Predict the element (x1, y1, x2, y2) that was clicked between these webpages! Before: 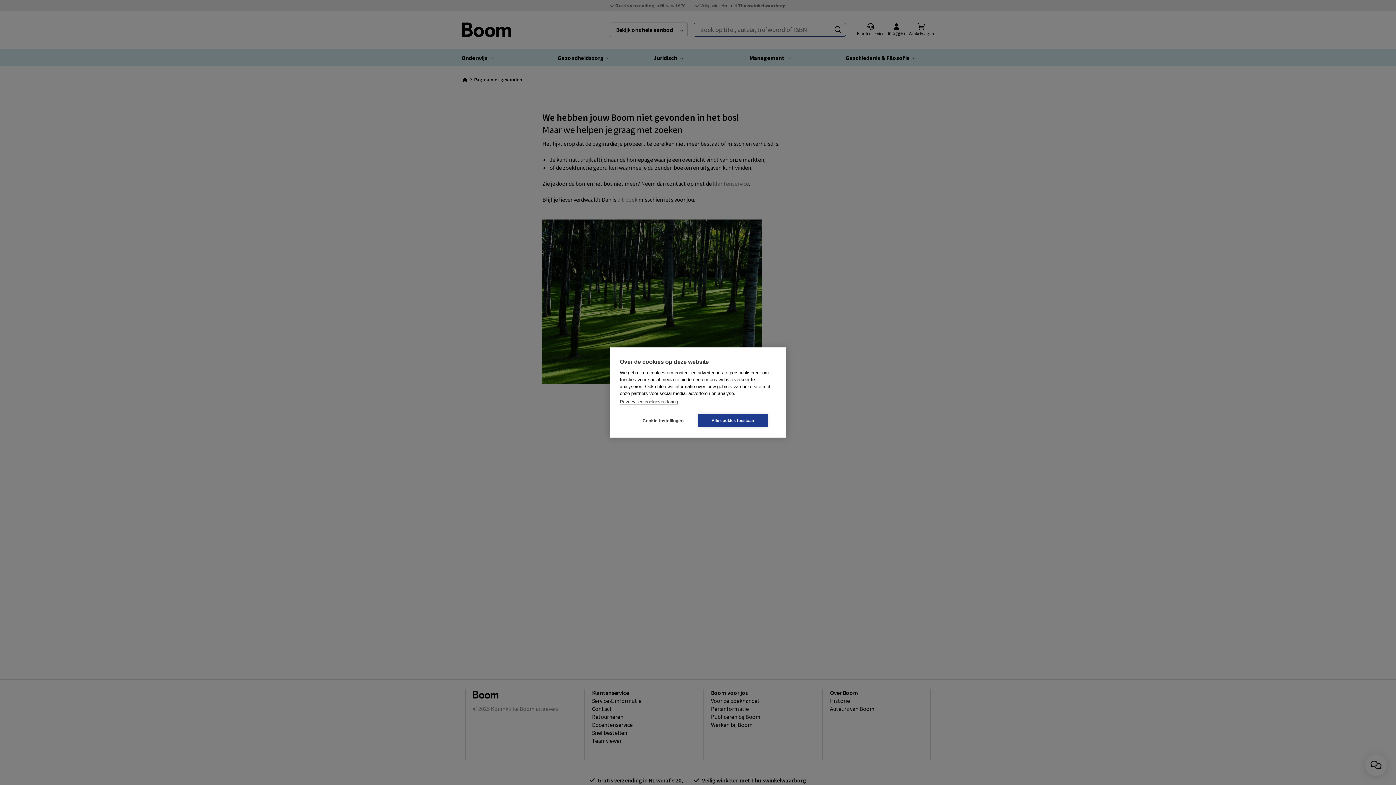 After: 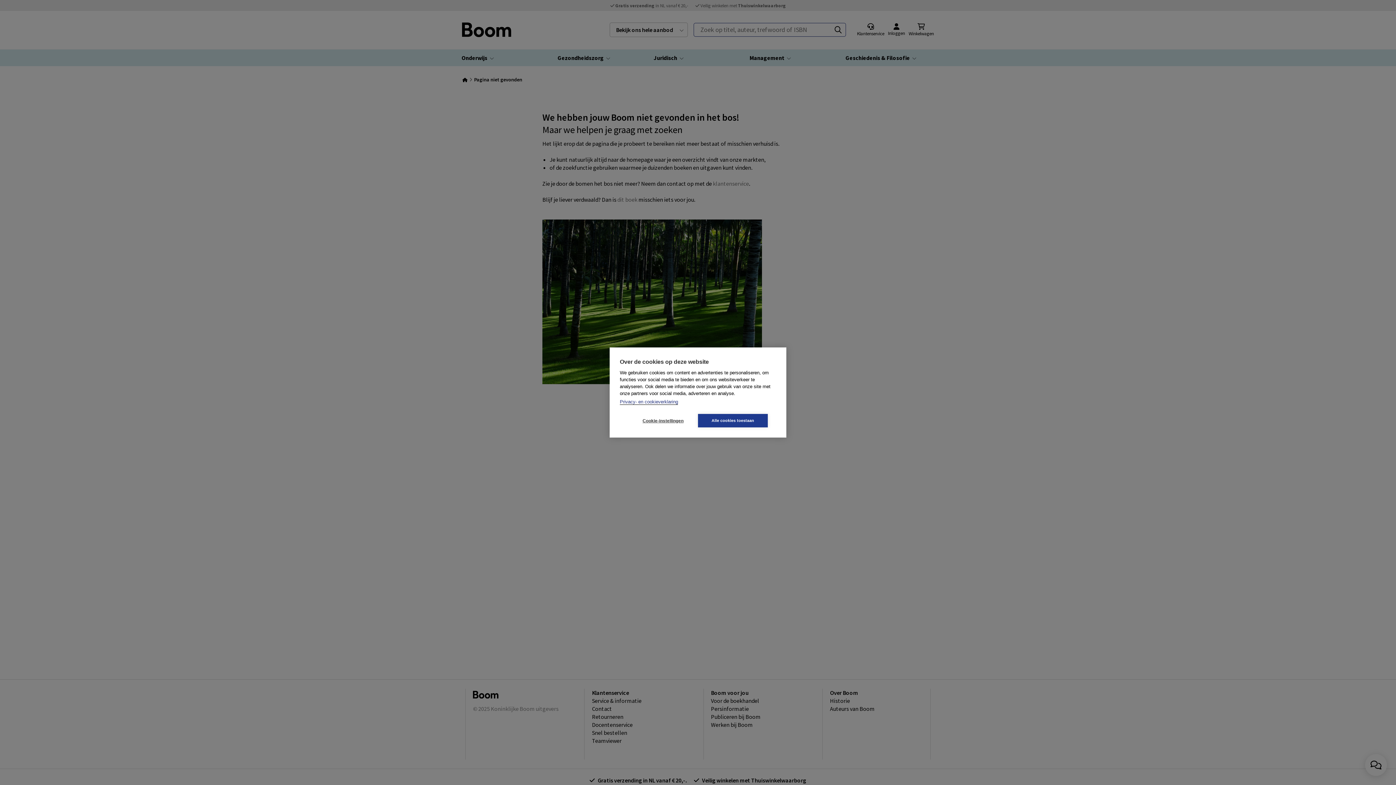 Action: bbox: (620, 399, 678, 405) label: Privacy- en cookieverklaring